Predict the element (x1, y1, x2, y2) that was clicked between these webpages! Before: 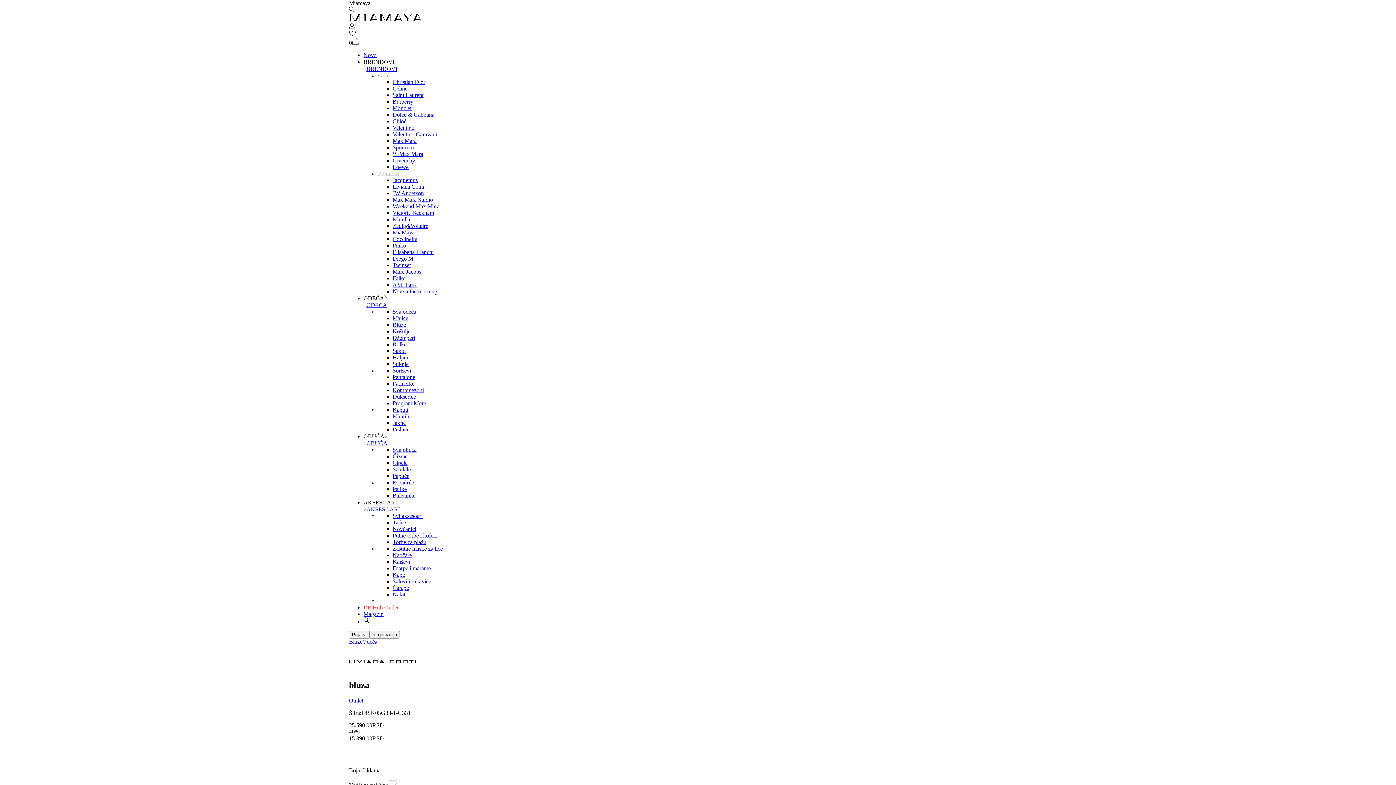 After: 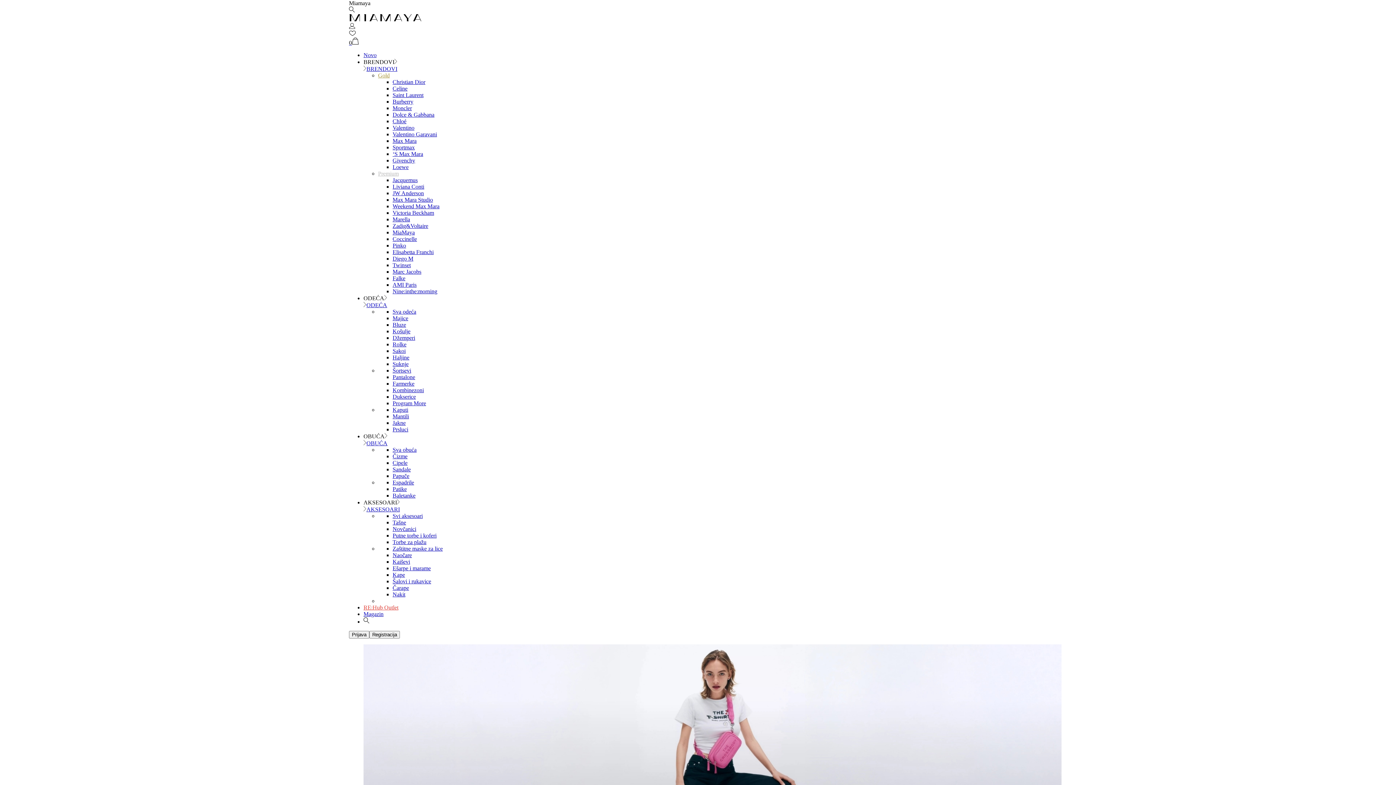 Action: bbox: (392, 268, 421, 274) label: Marc Jacobs